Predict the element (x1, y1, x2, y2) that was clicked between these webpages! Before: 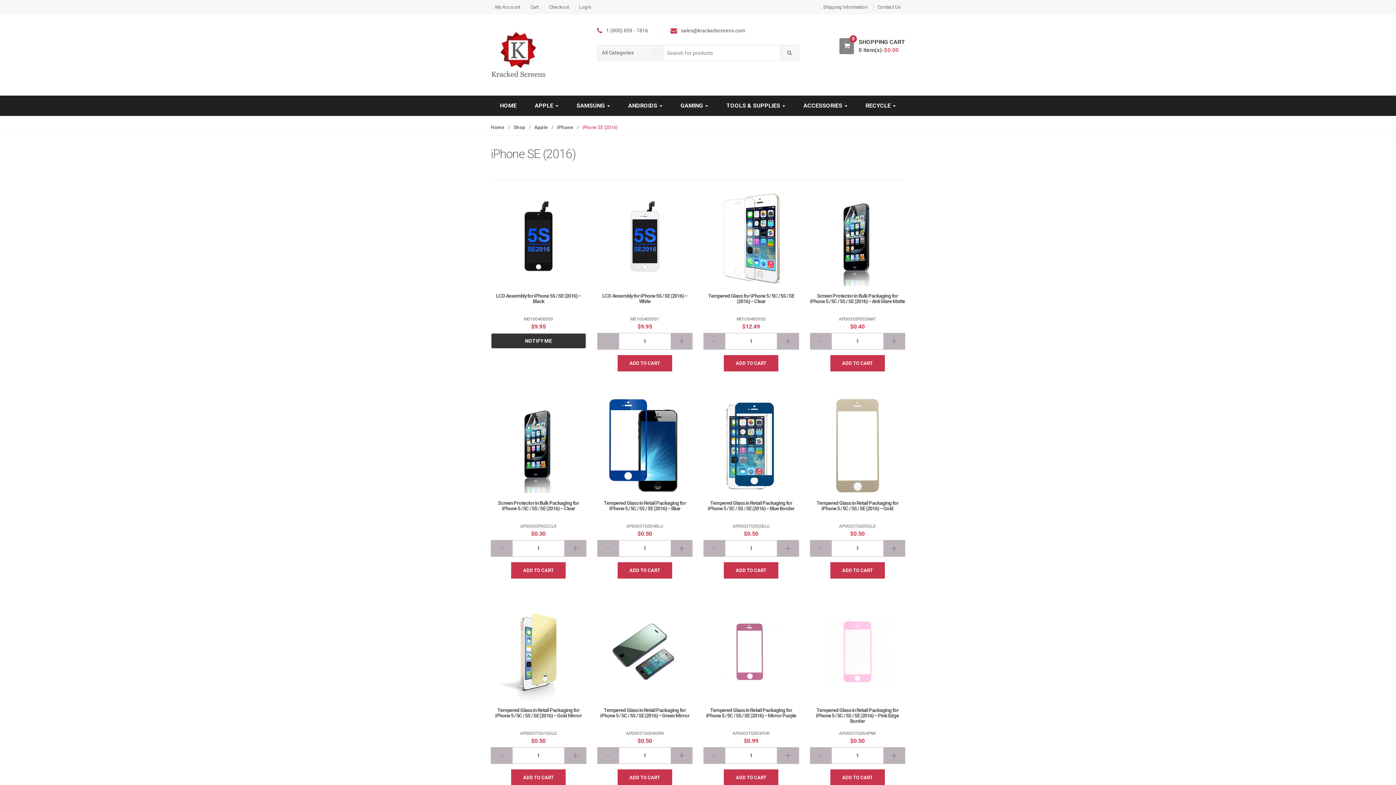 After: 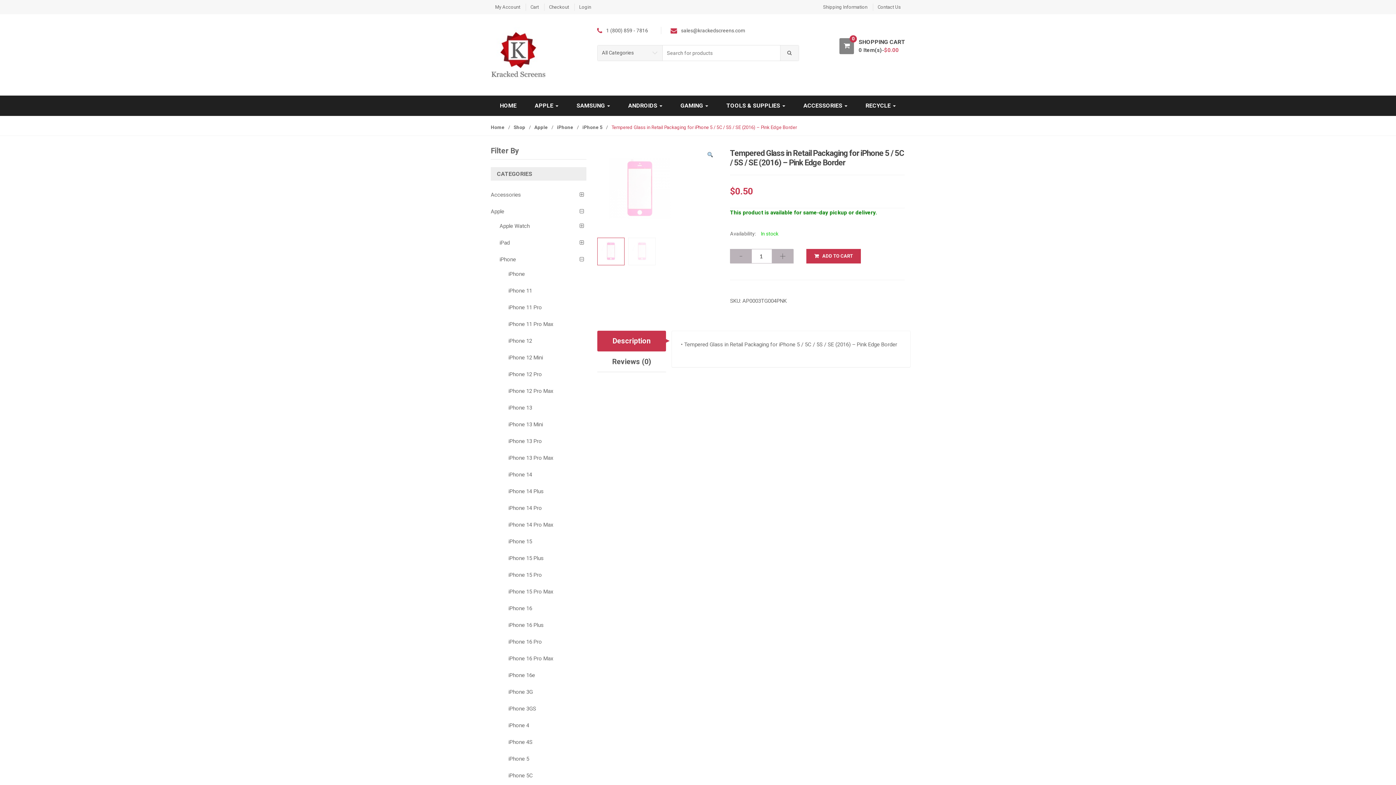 Action: bbox: (810, 605, 905, 700)